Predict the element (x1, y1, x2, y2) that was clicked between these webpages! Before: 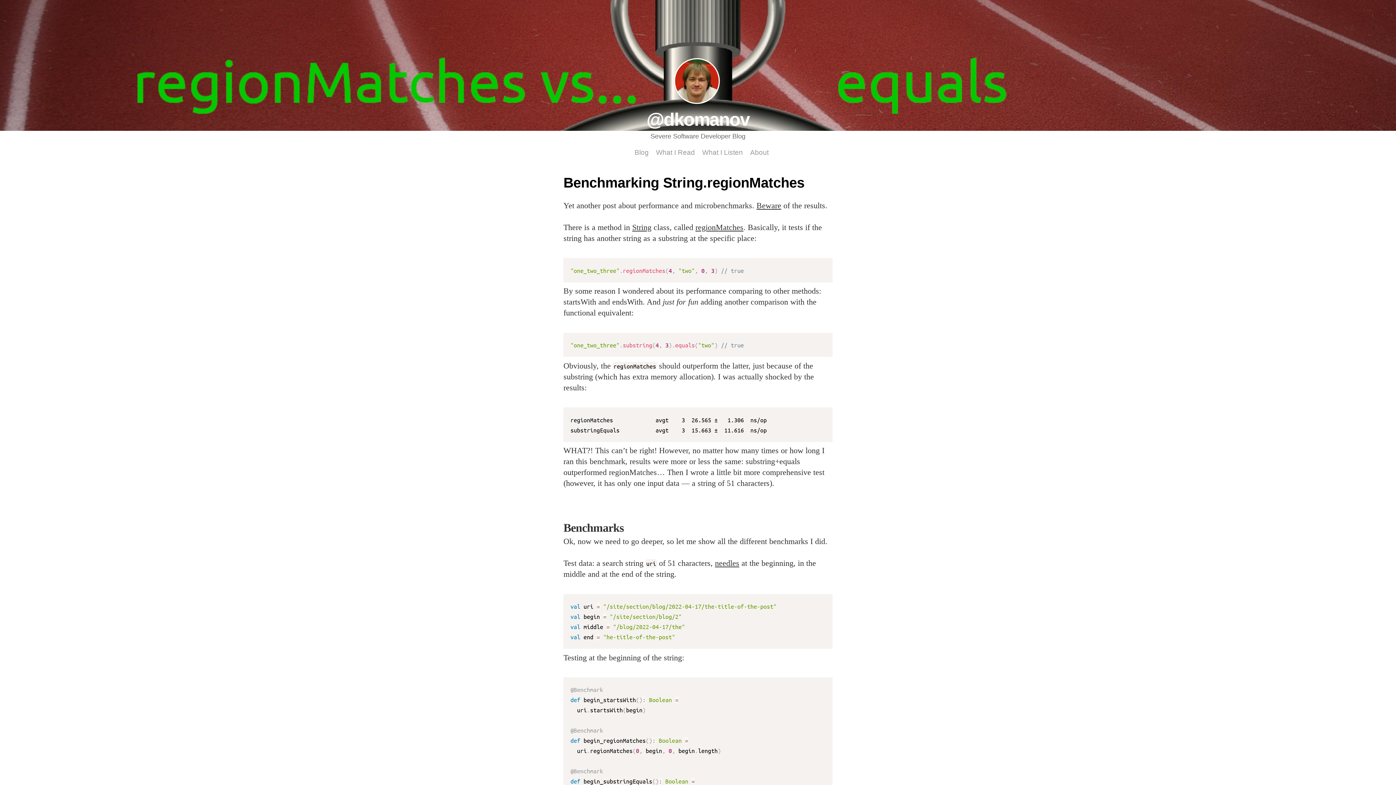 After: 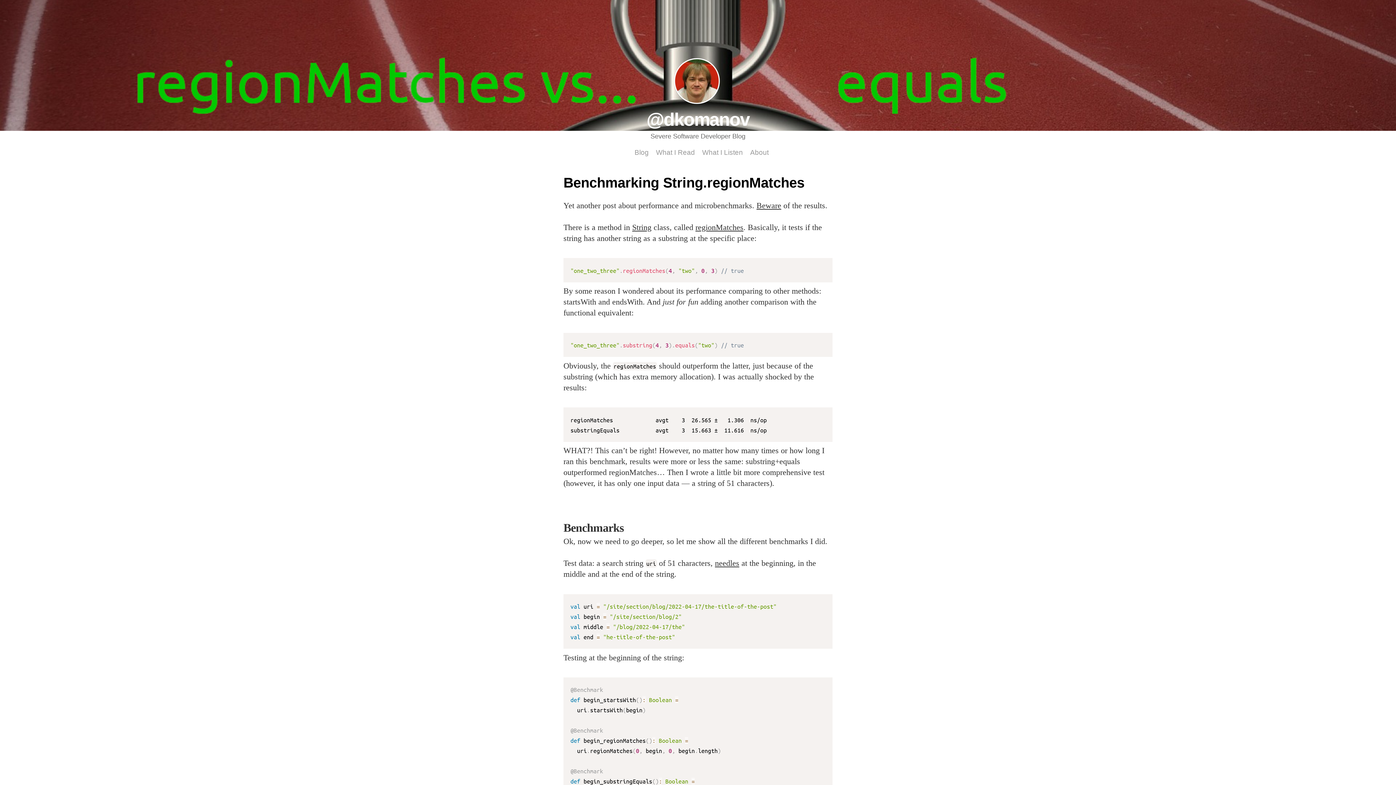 Action: label: Beware bbox: (756, 200, 781, 210)